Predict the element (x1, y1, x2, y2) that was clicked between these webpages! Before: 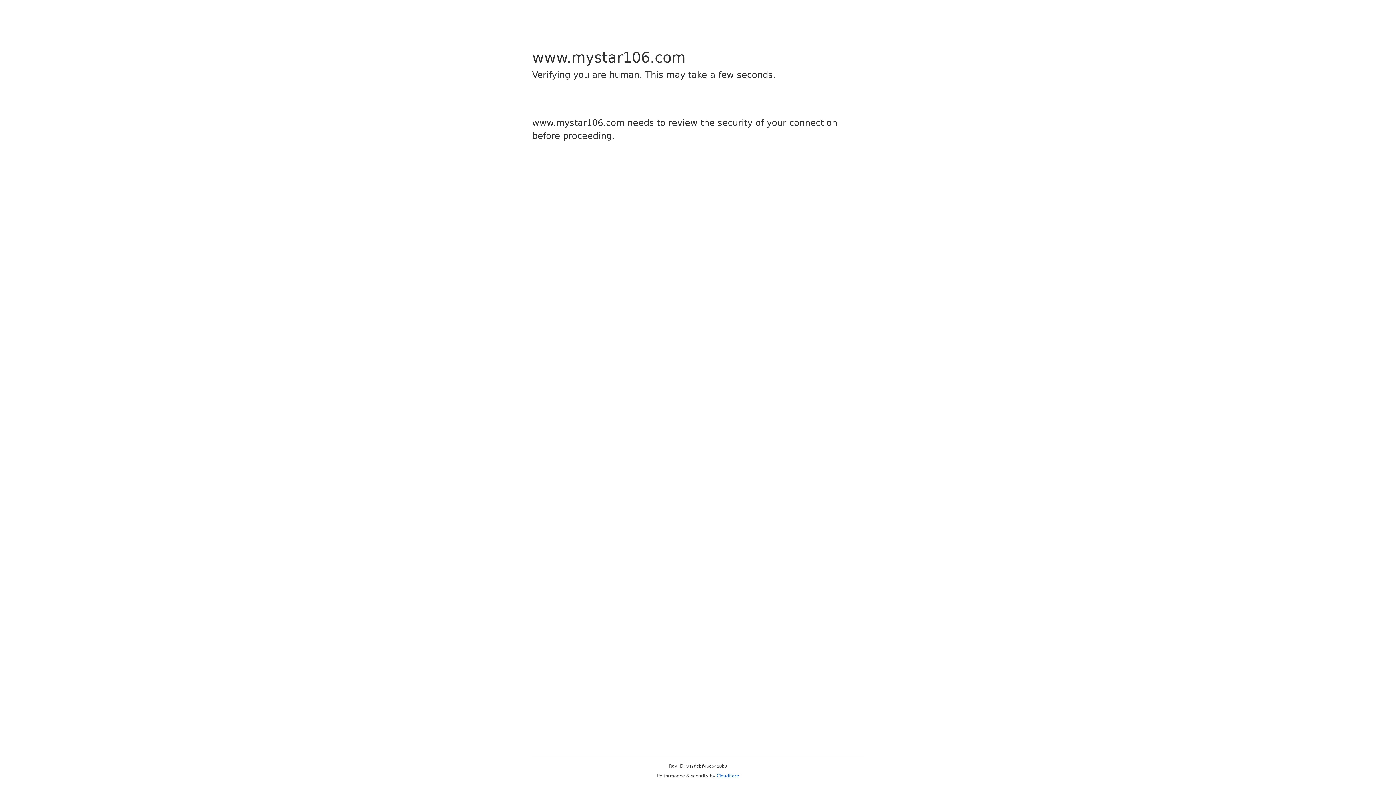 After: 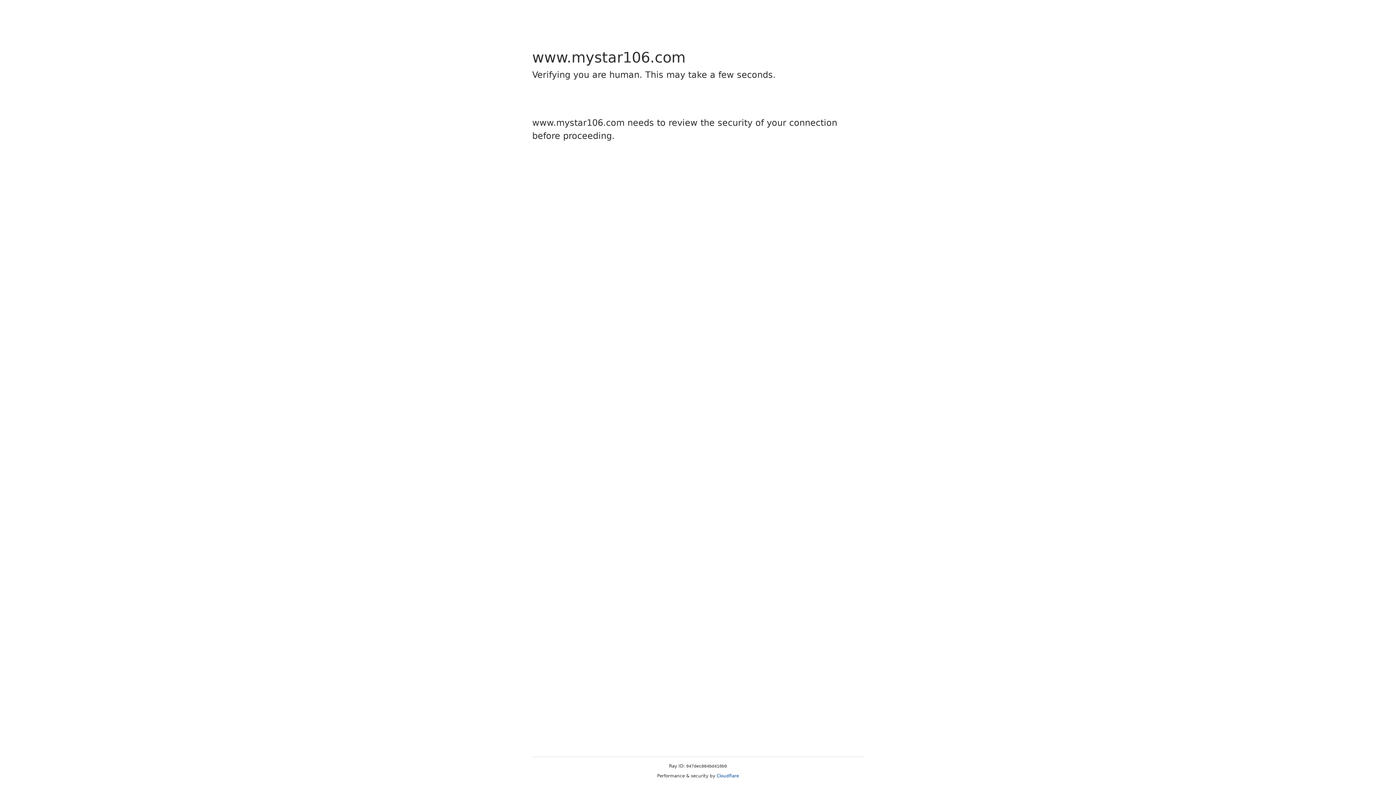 Action: bbox: (716, 773, 739, 778) label: Cloudflare